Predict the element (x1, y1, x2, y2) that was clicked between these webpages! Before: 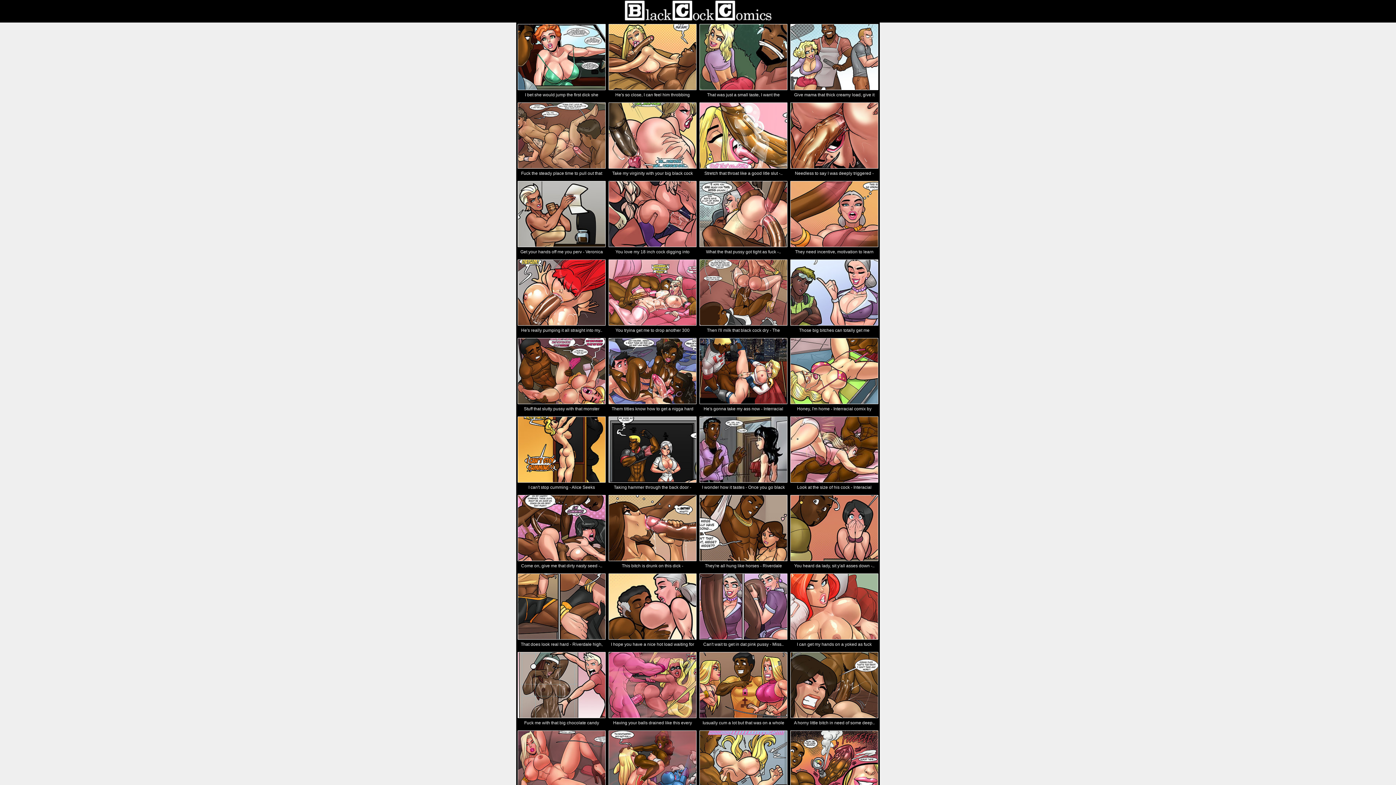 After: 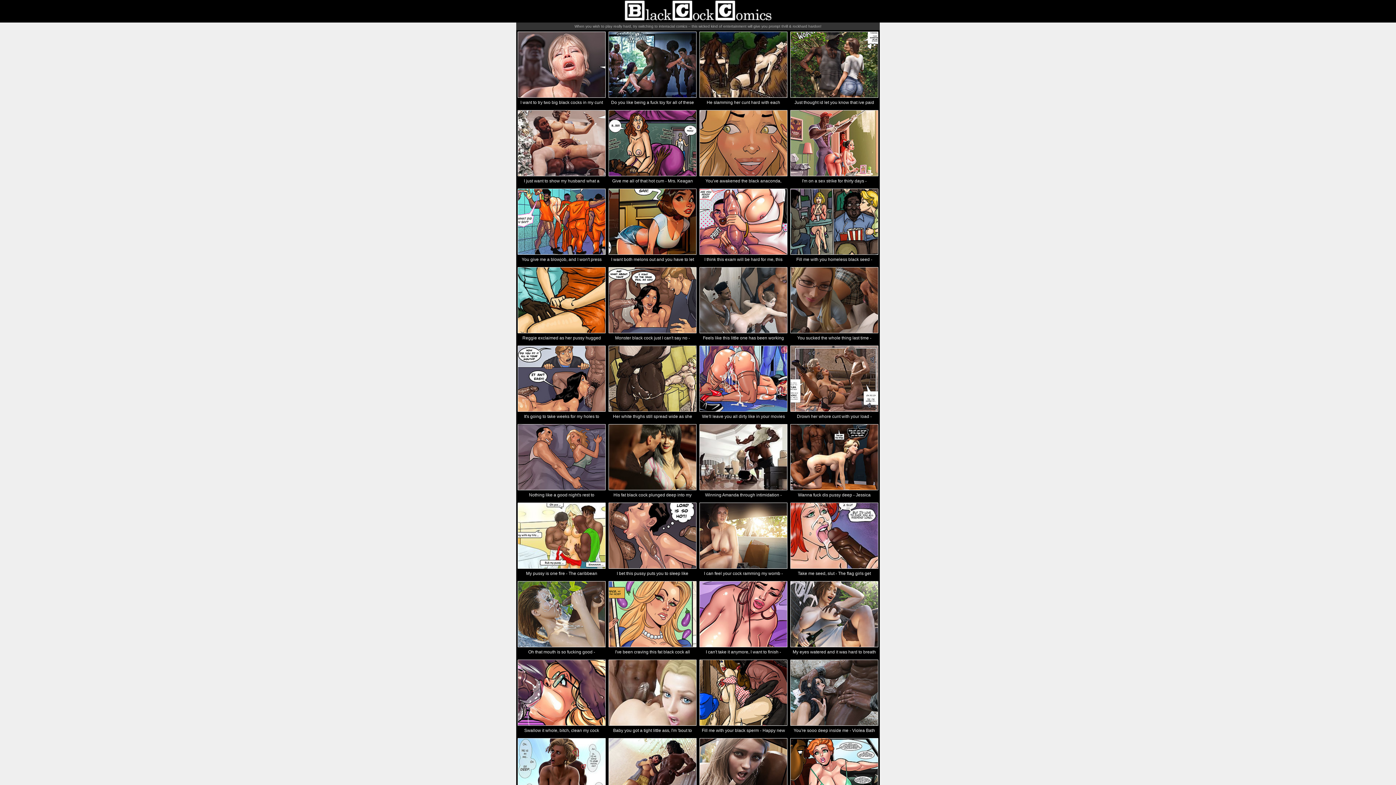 Action: bbox: (624, 18, 772, 23)